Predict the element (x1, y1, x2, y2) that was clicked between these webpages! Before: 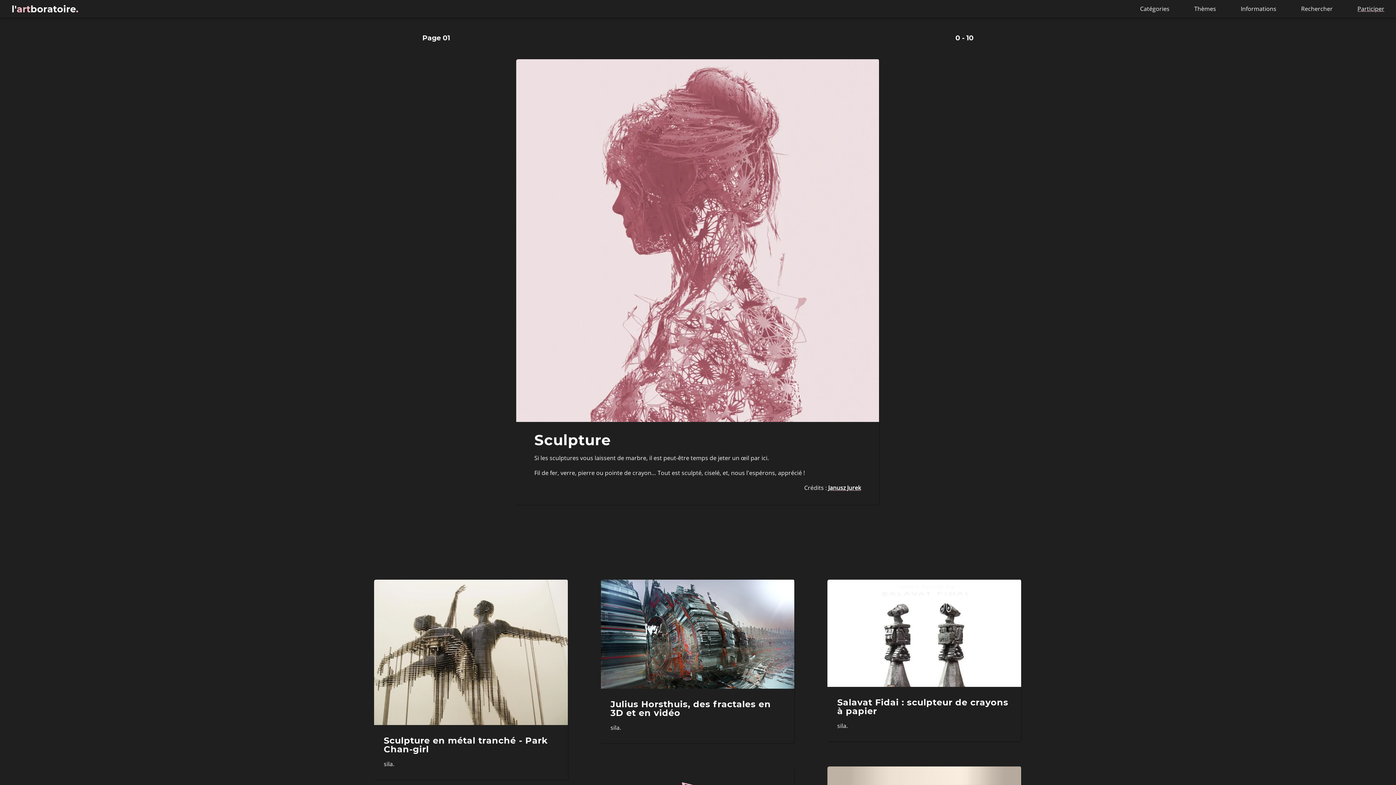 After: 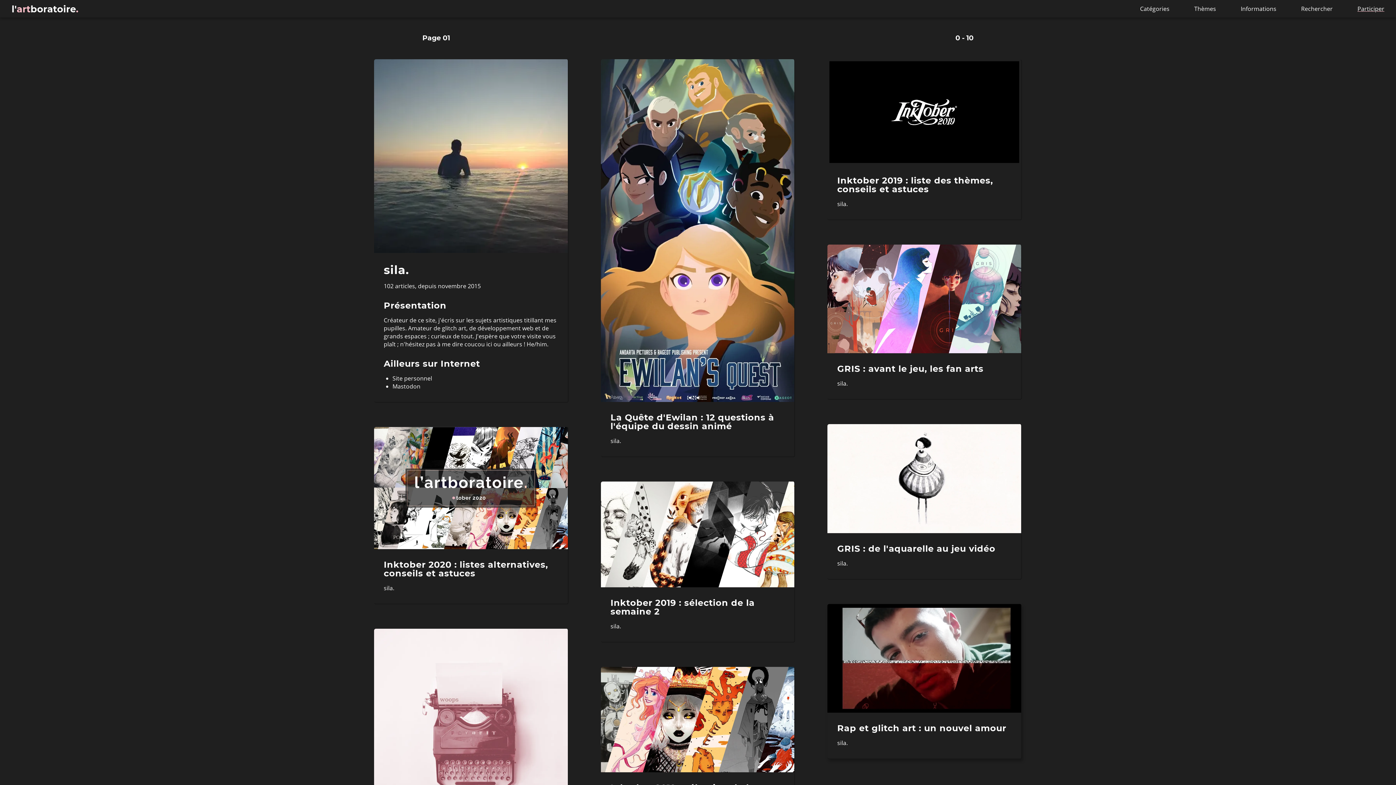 Action: label: sila. bbox: (837, 722, 848, 730)